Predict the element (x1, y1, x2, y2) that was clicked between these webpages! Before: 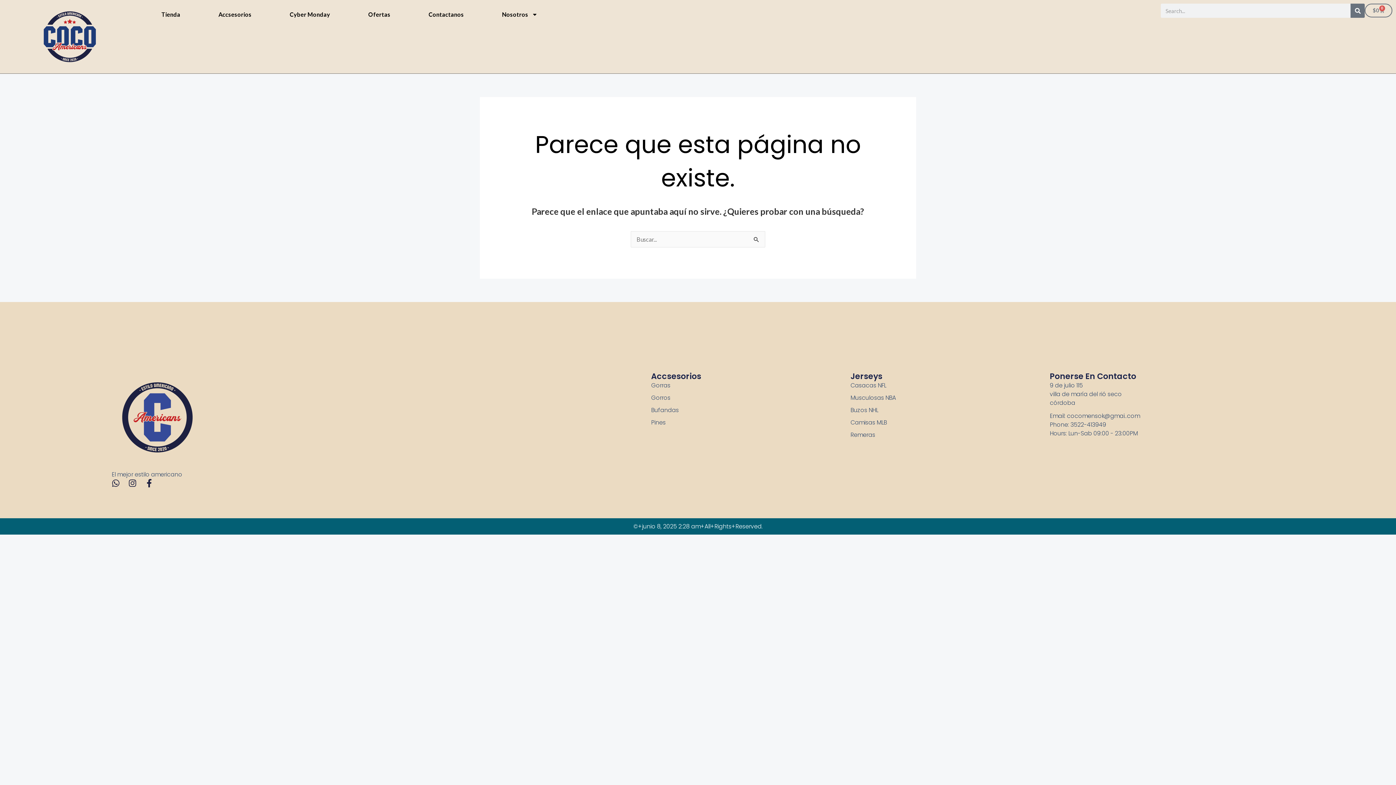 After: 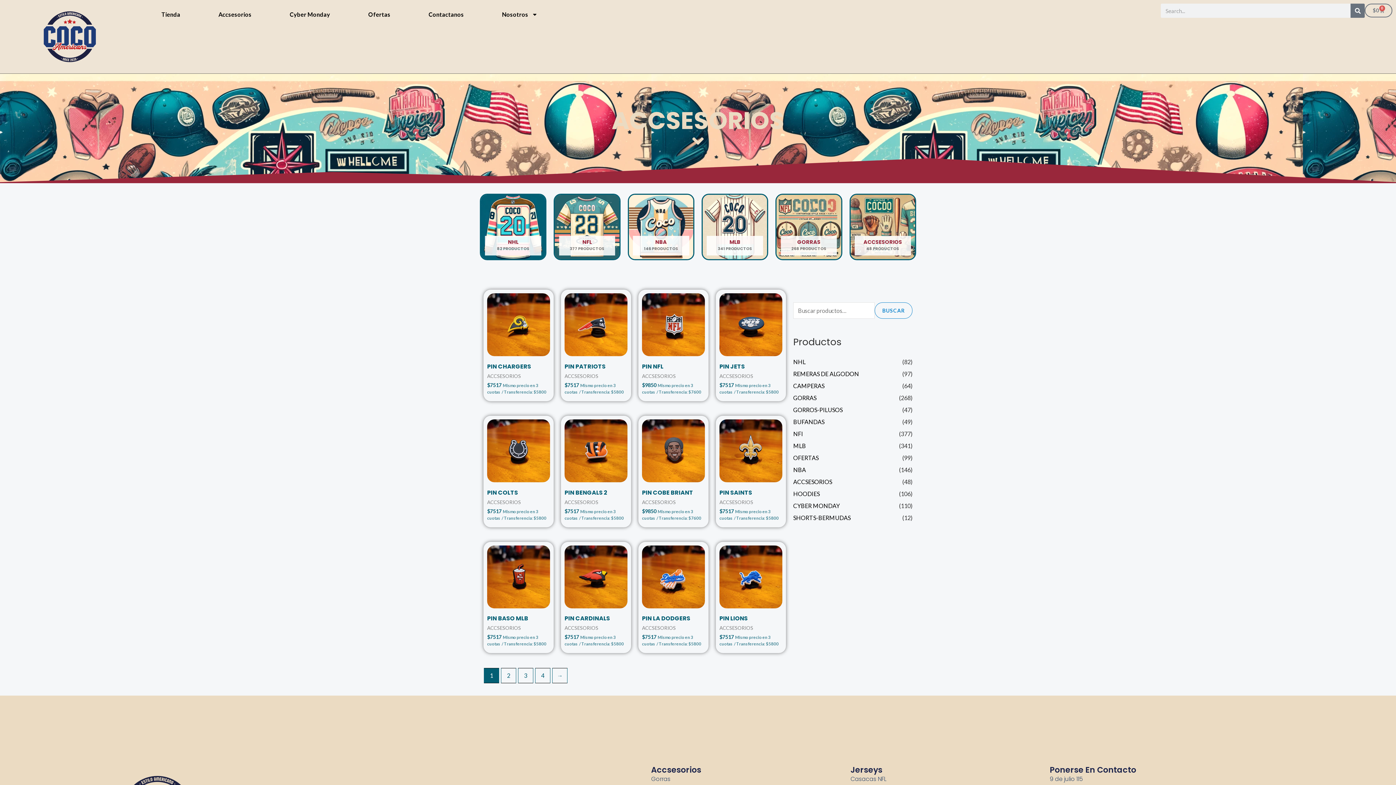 Action: bbox: (651, 418, 850, 427) label: Pines